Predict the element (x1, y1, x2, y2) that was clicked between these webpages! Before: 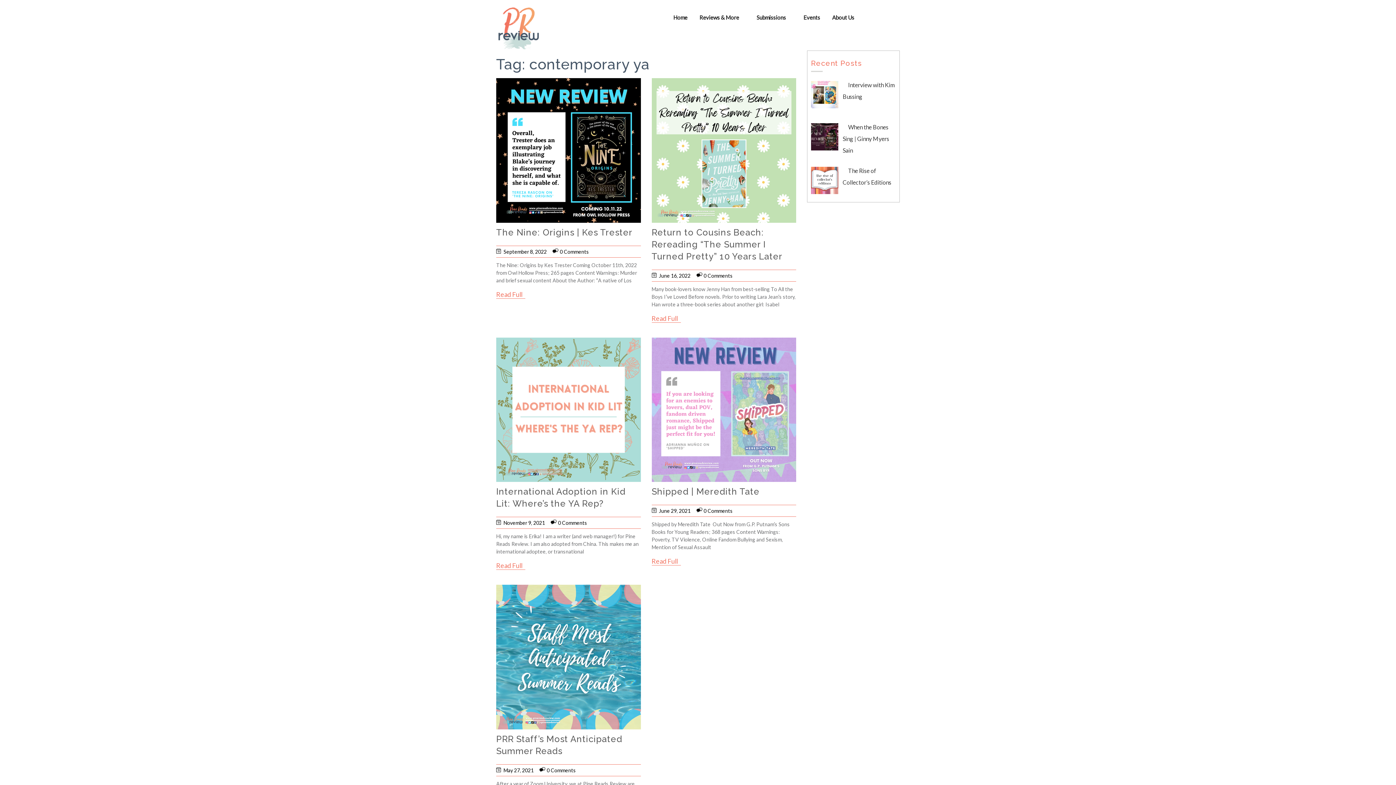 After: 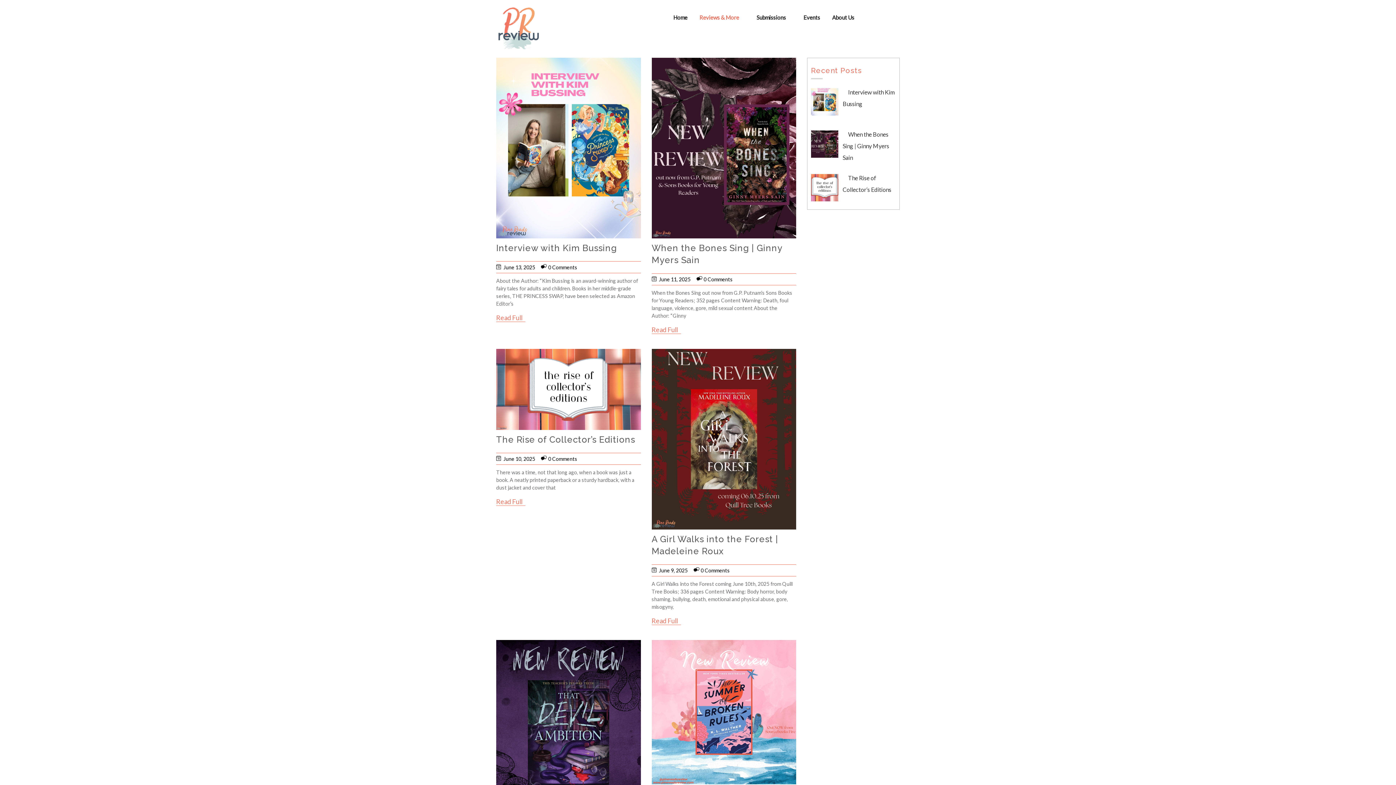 Action: label: Reviews & More bbox: (699, 13, 744, 21)